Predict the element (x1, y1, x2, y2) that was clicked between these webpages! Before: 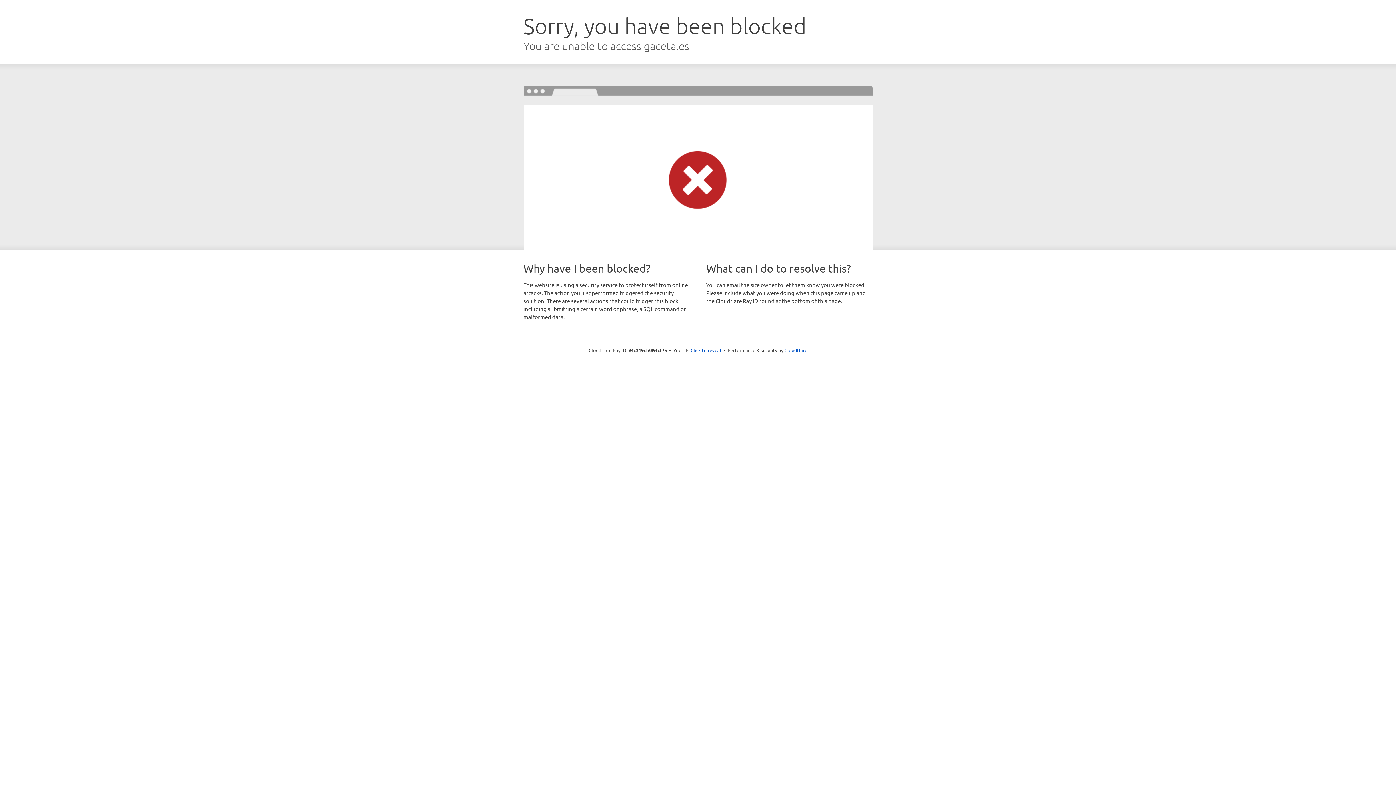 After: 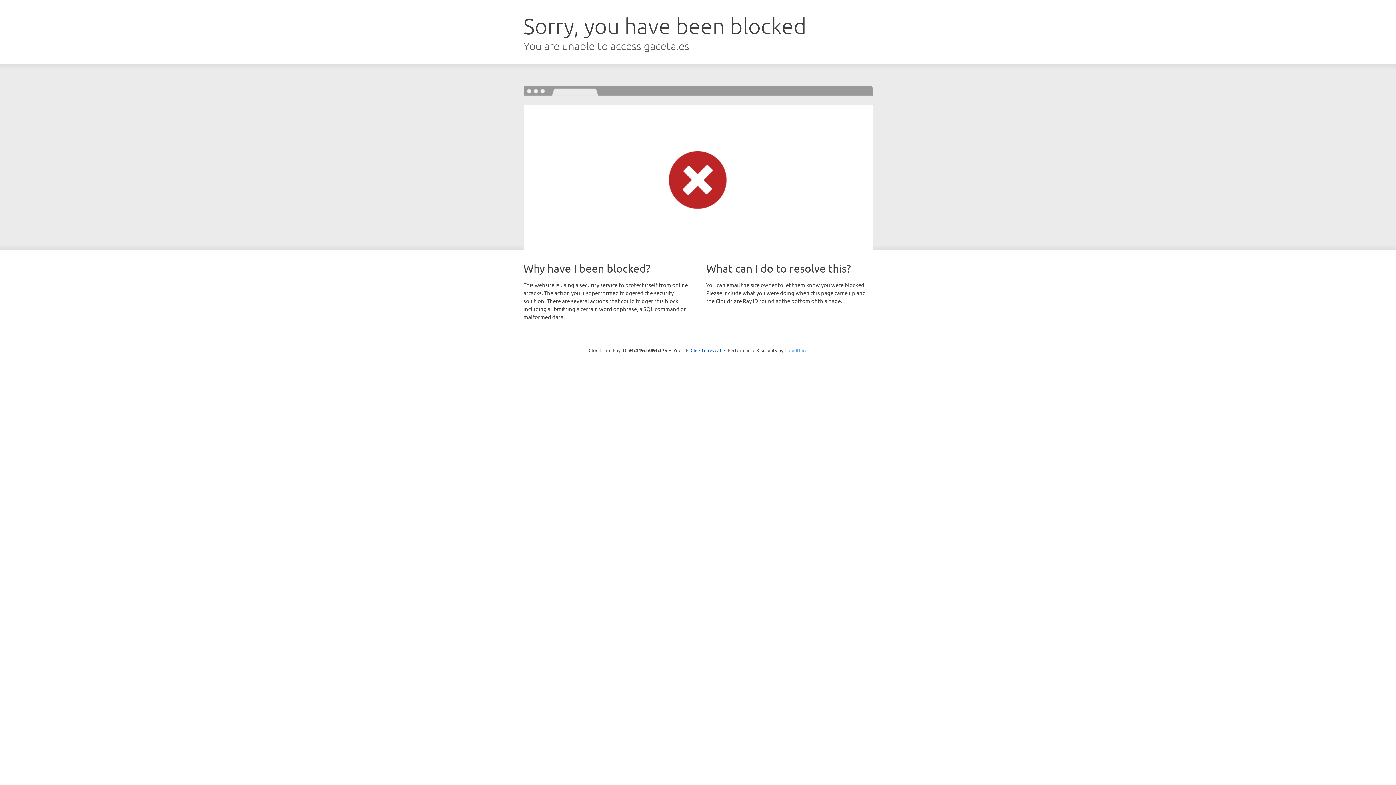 Action: label: Cloudflare bbox: (784, 347, 807, 353)